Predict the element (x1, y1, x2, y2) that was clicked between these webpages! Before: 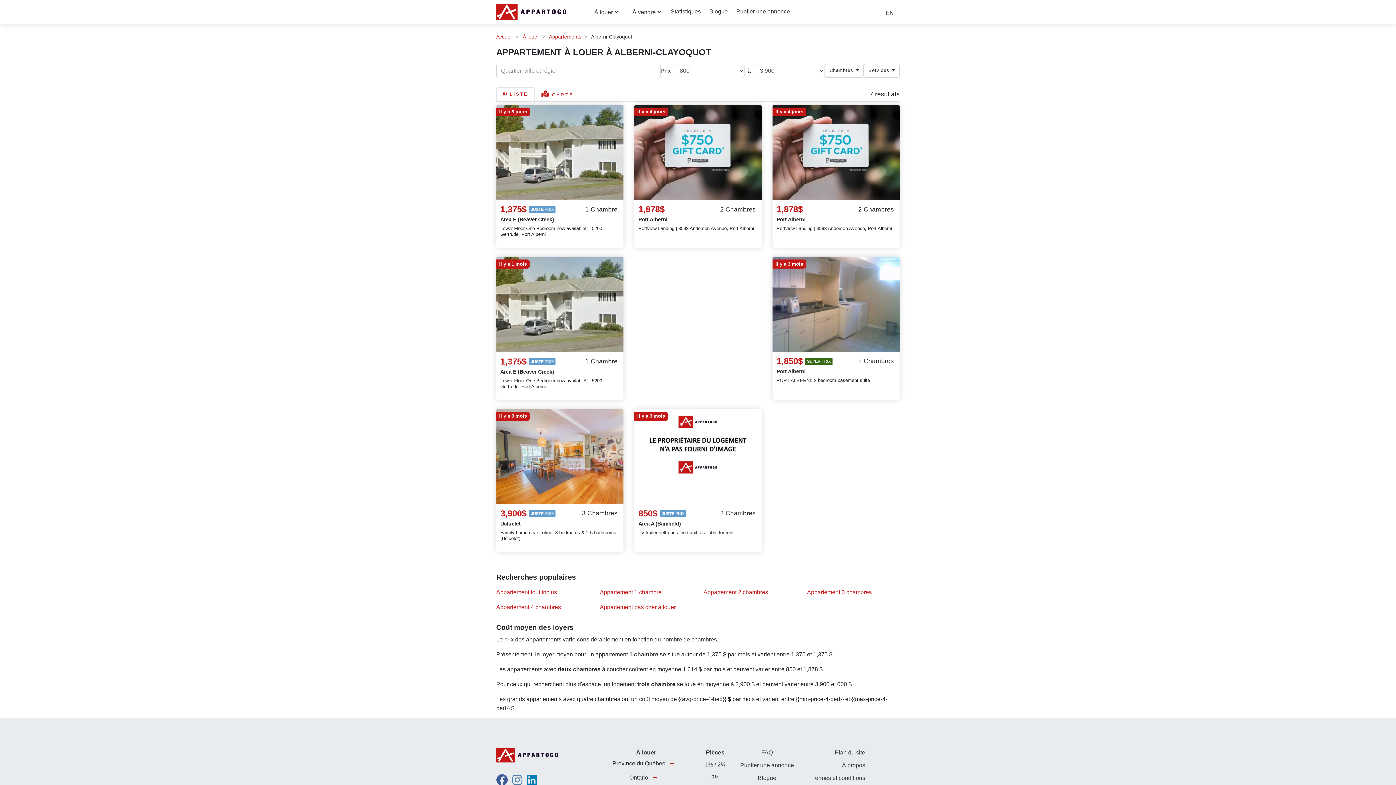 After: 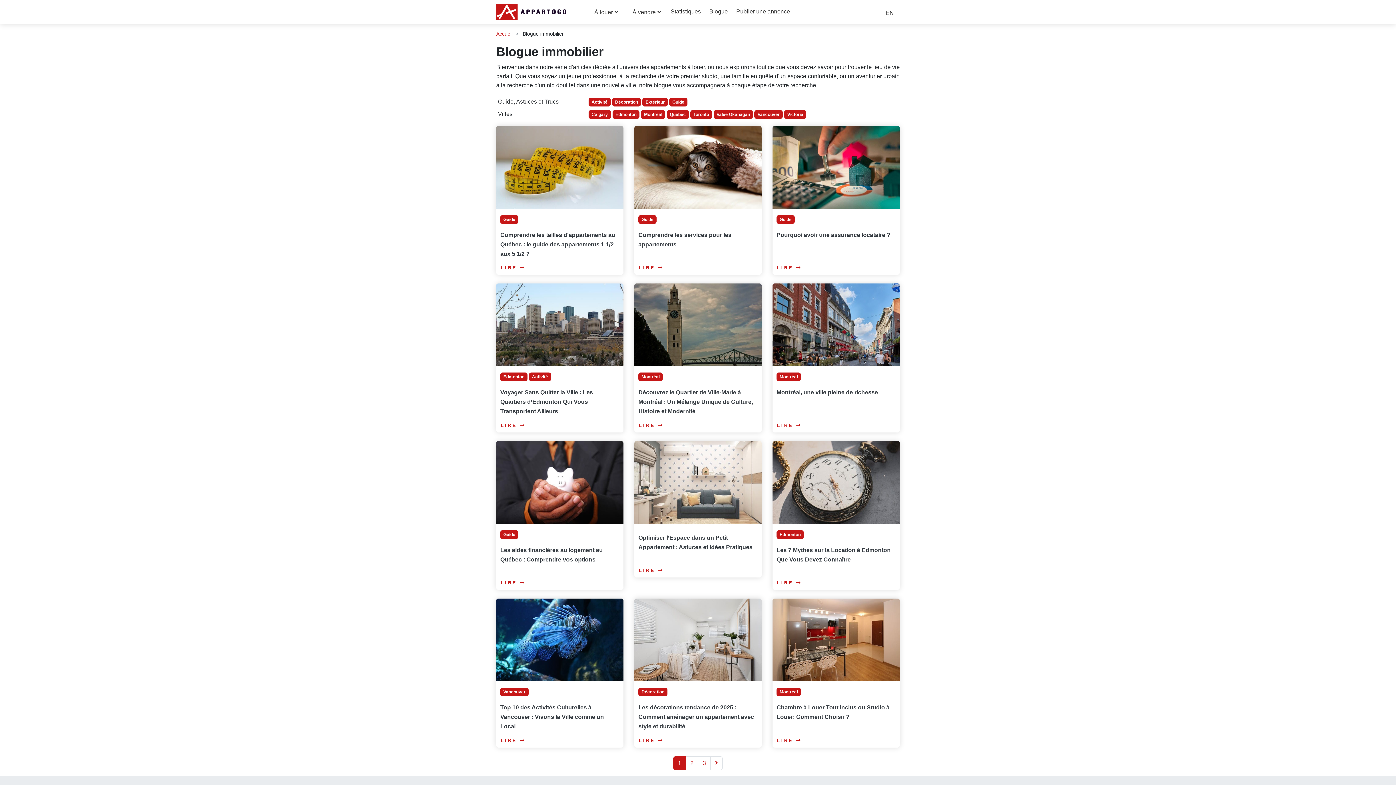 Action: label: Blogue bbox: (709, 8, 727, 14)